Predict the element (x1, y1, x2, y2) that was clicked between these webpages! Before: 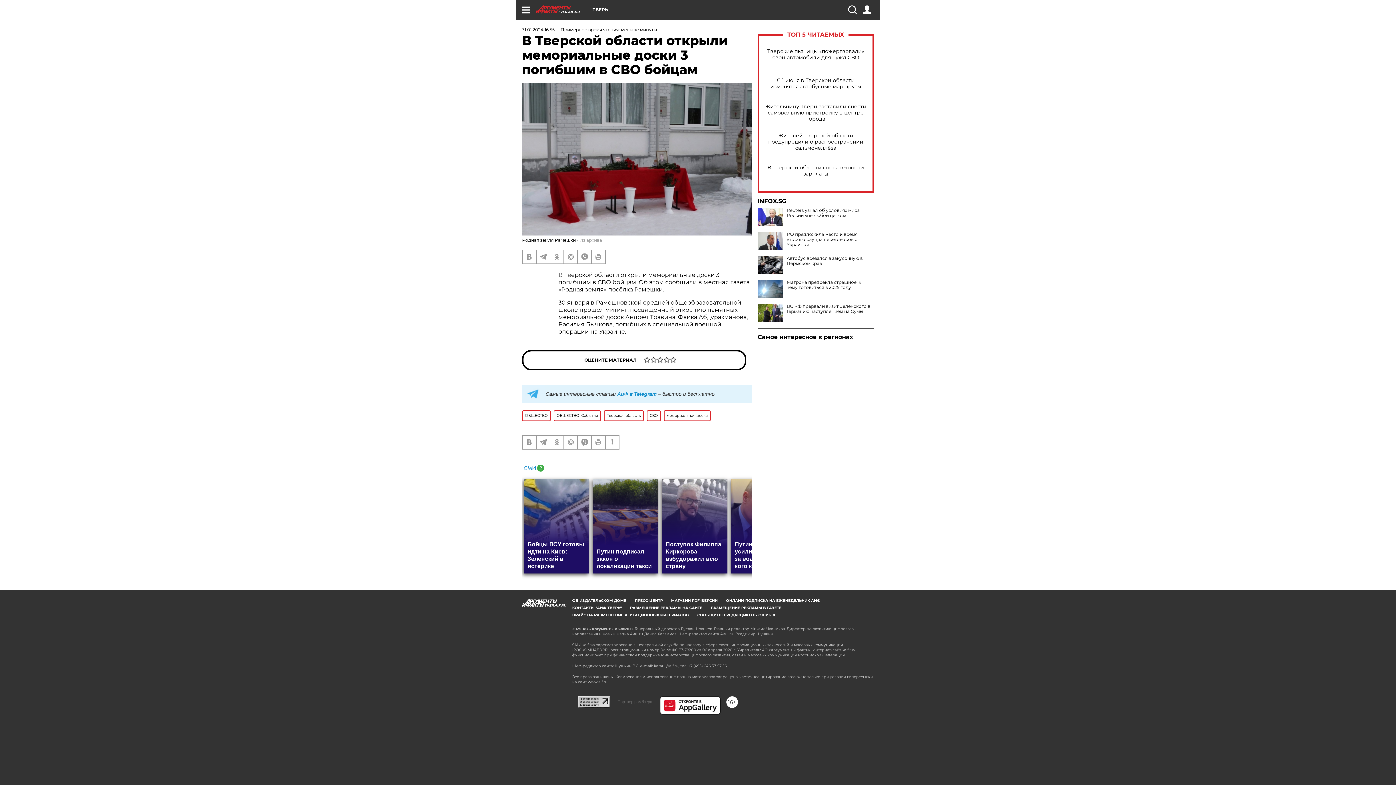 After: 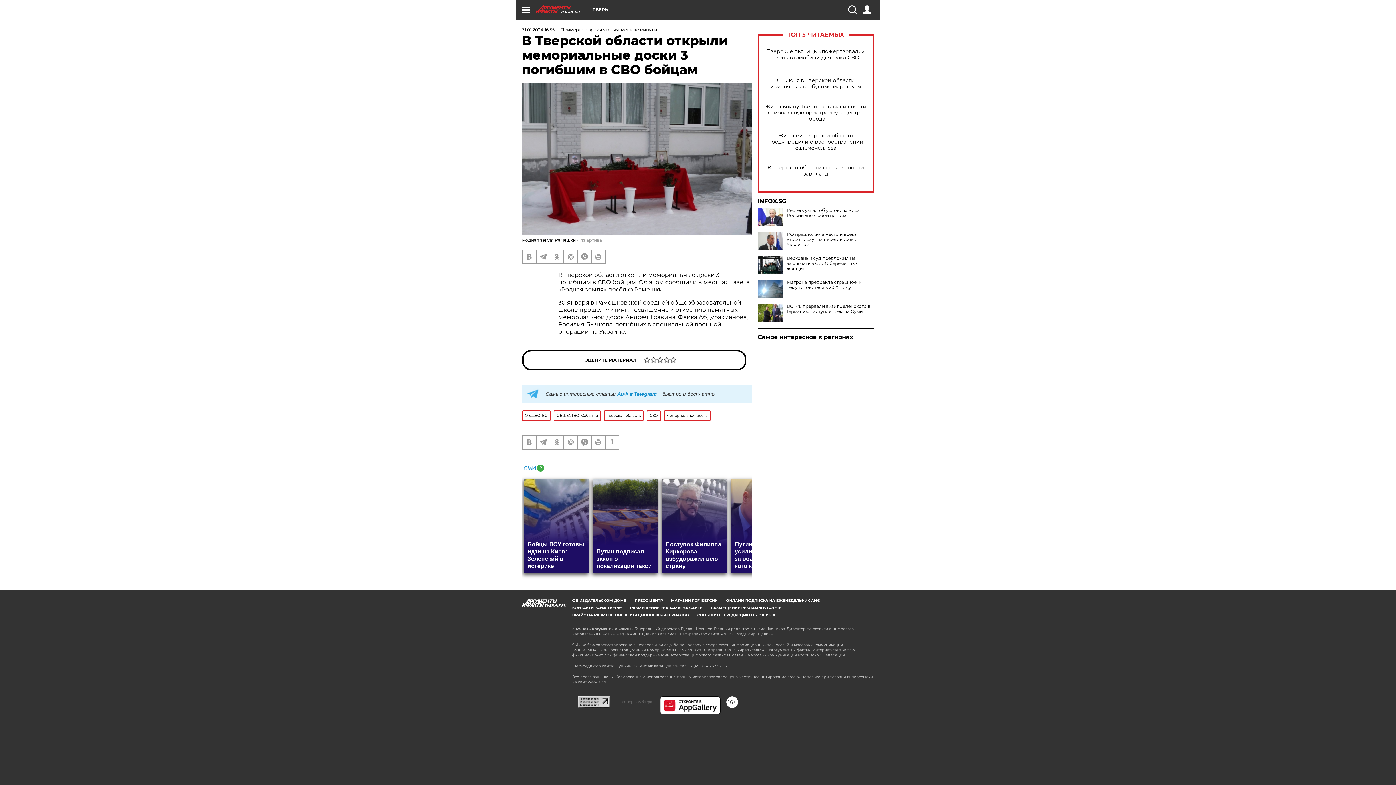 Action: bbox: (757, 256, 783, 274)